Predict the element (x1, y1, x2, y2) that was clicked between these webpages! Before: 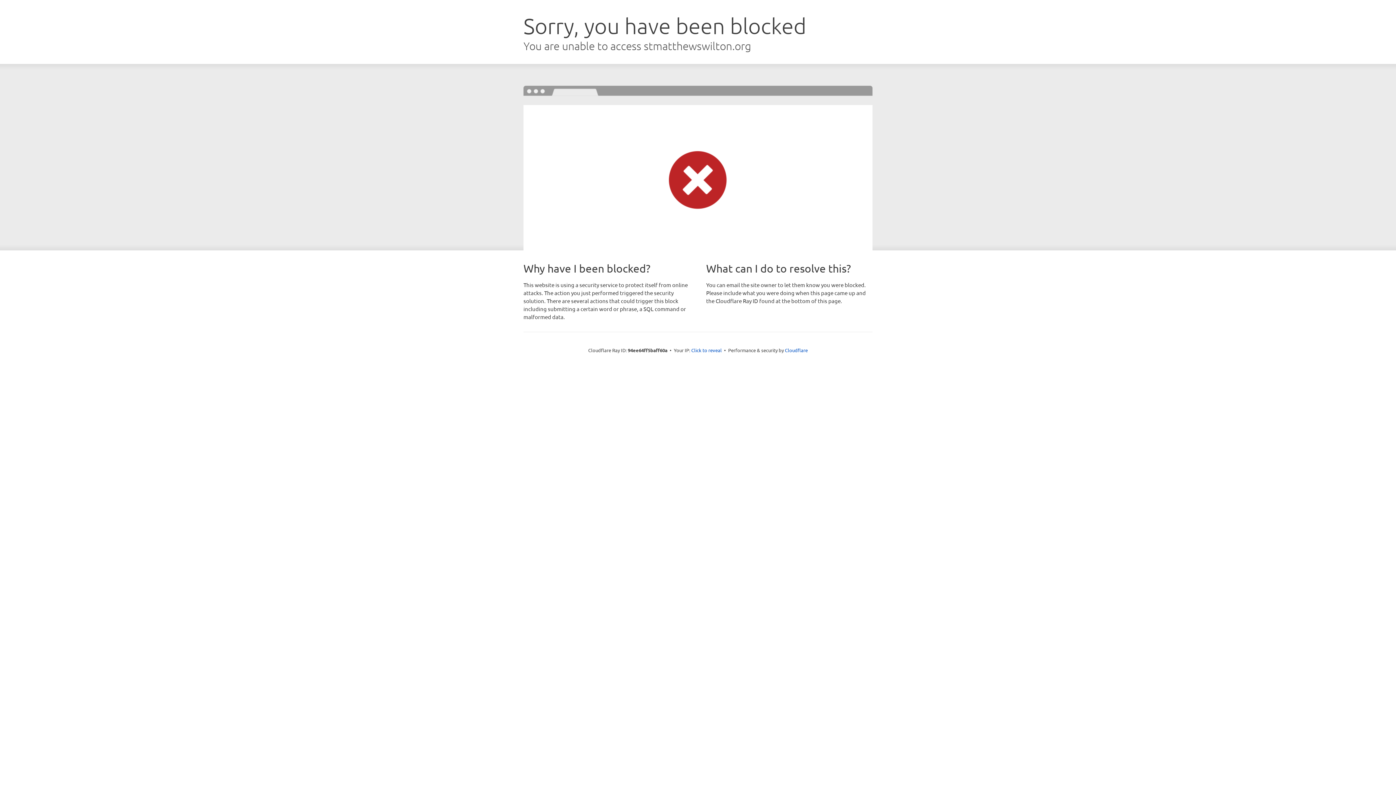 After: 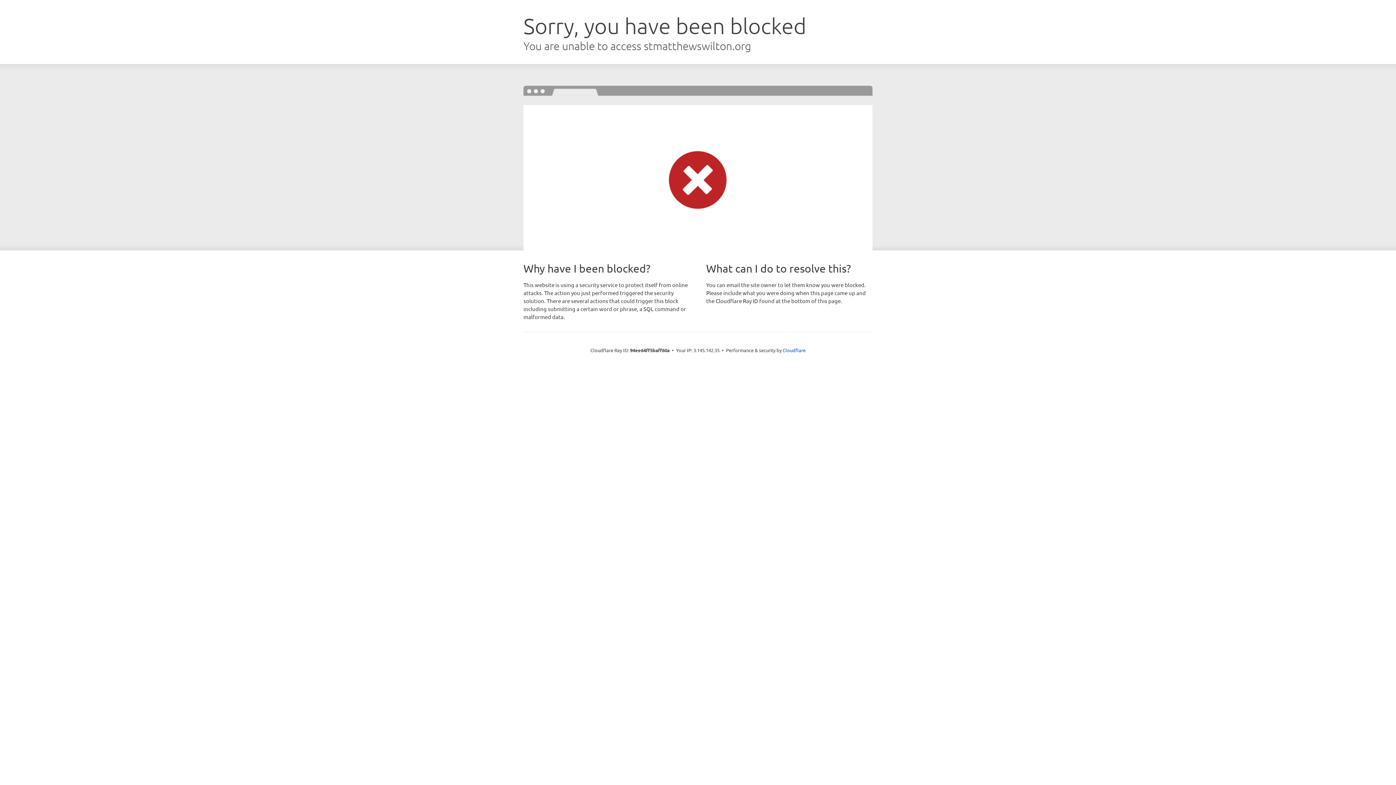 Action: bbox: (691, 346, 722, 353) label: Click to reveal